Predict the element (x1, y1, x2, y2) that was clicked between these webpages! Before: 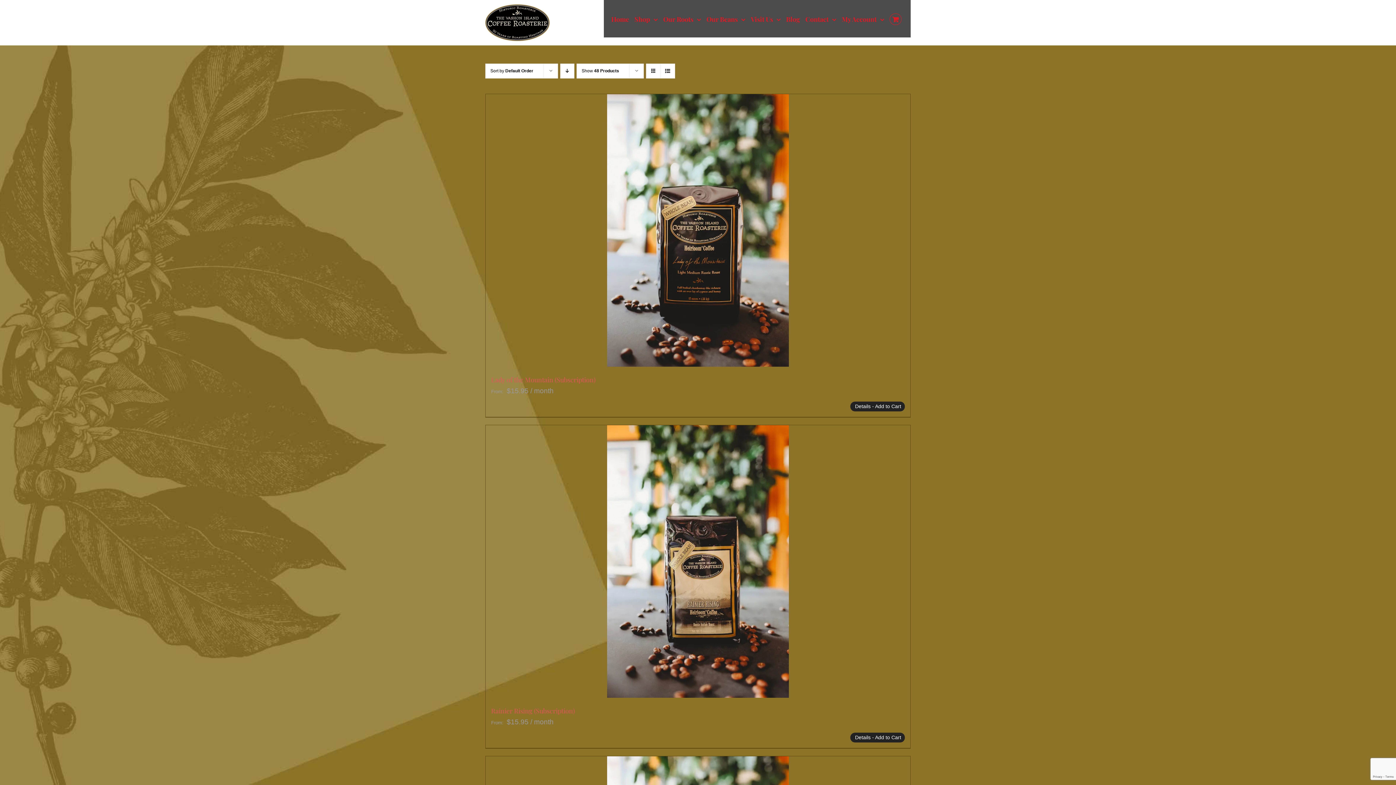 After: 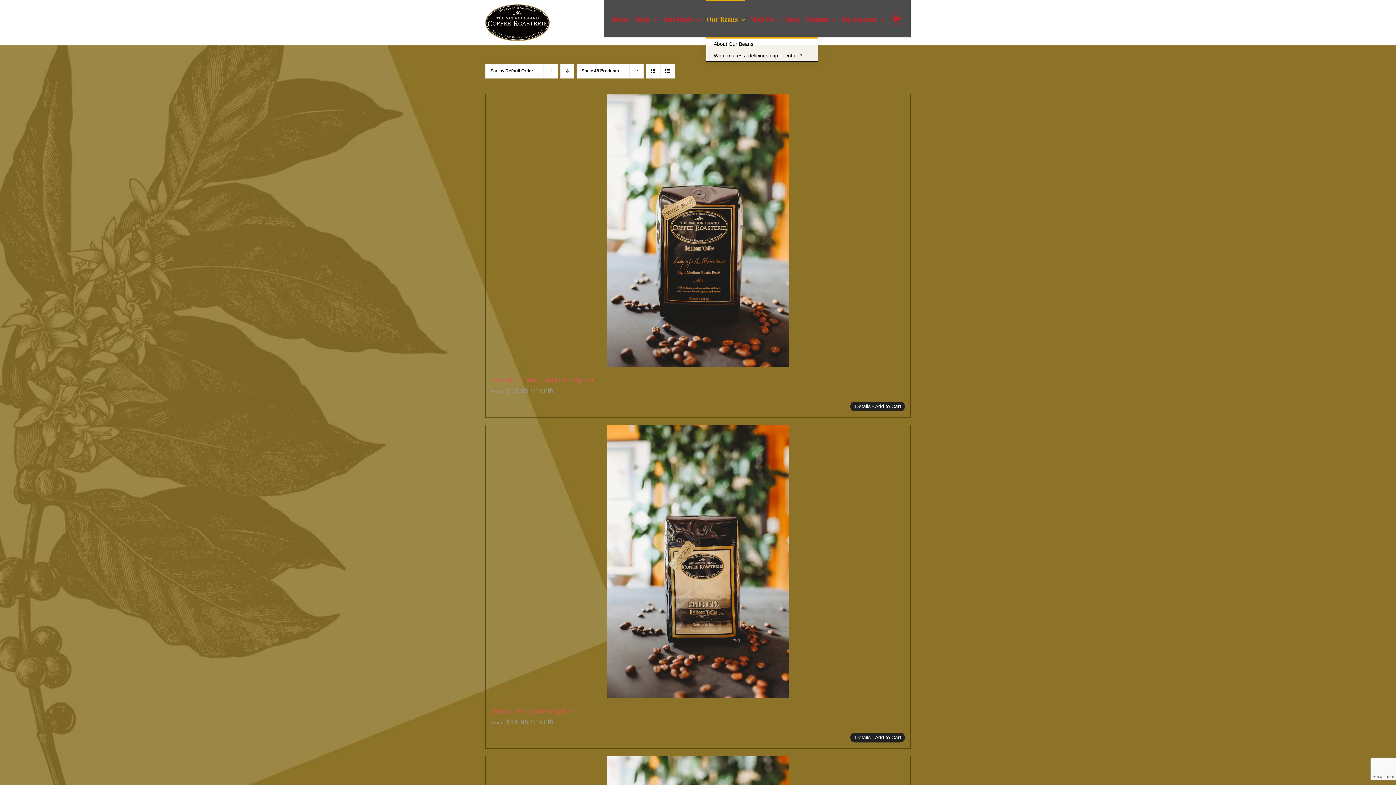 Action: label: Our Beans bbox: (706, 0, 745, 37)